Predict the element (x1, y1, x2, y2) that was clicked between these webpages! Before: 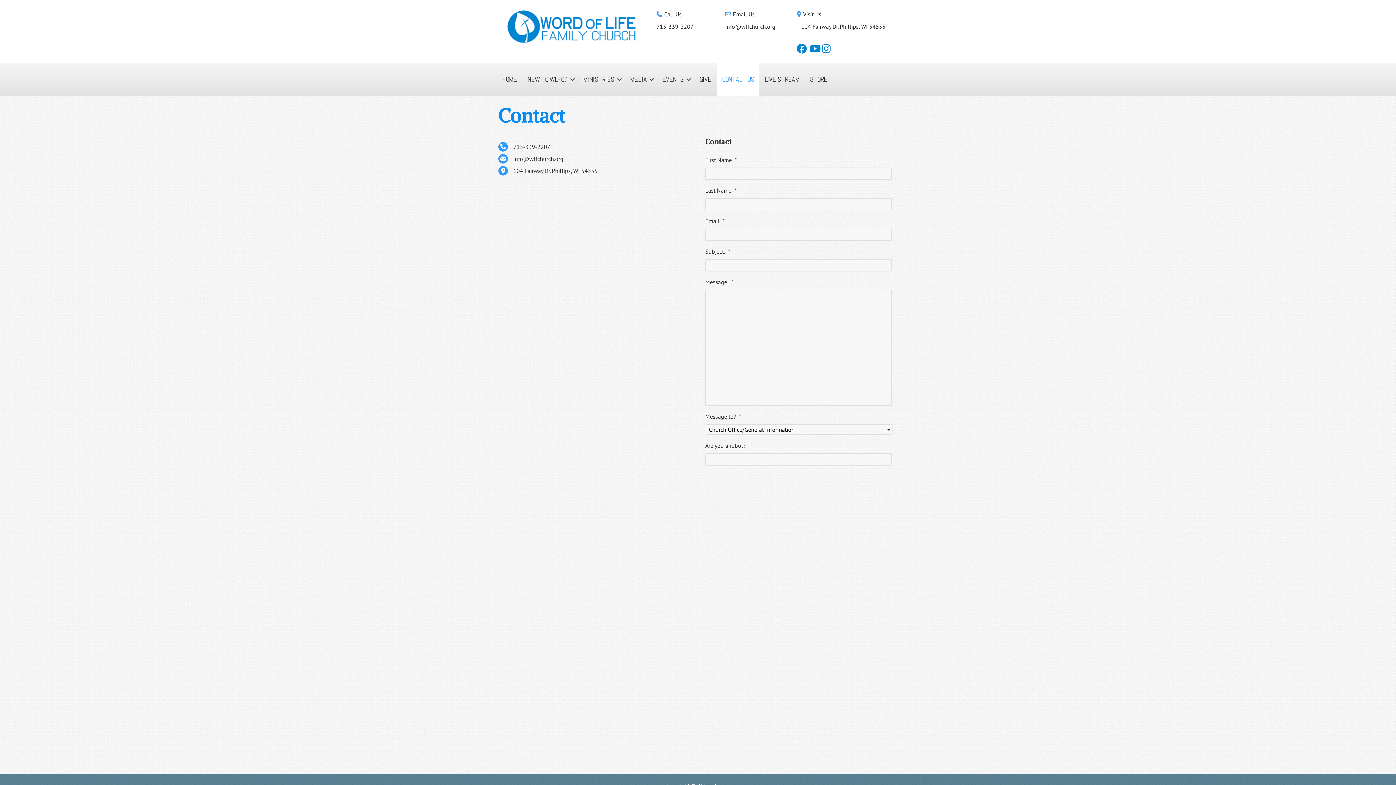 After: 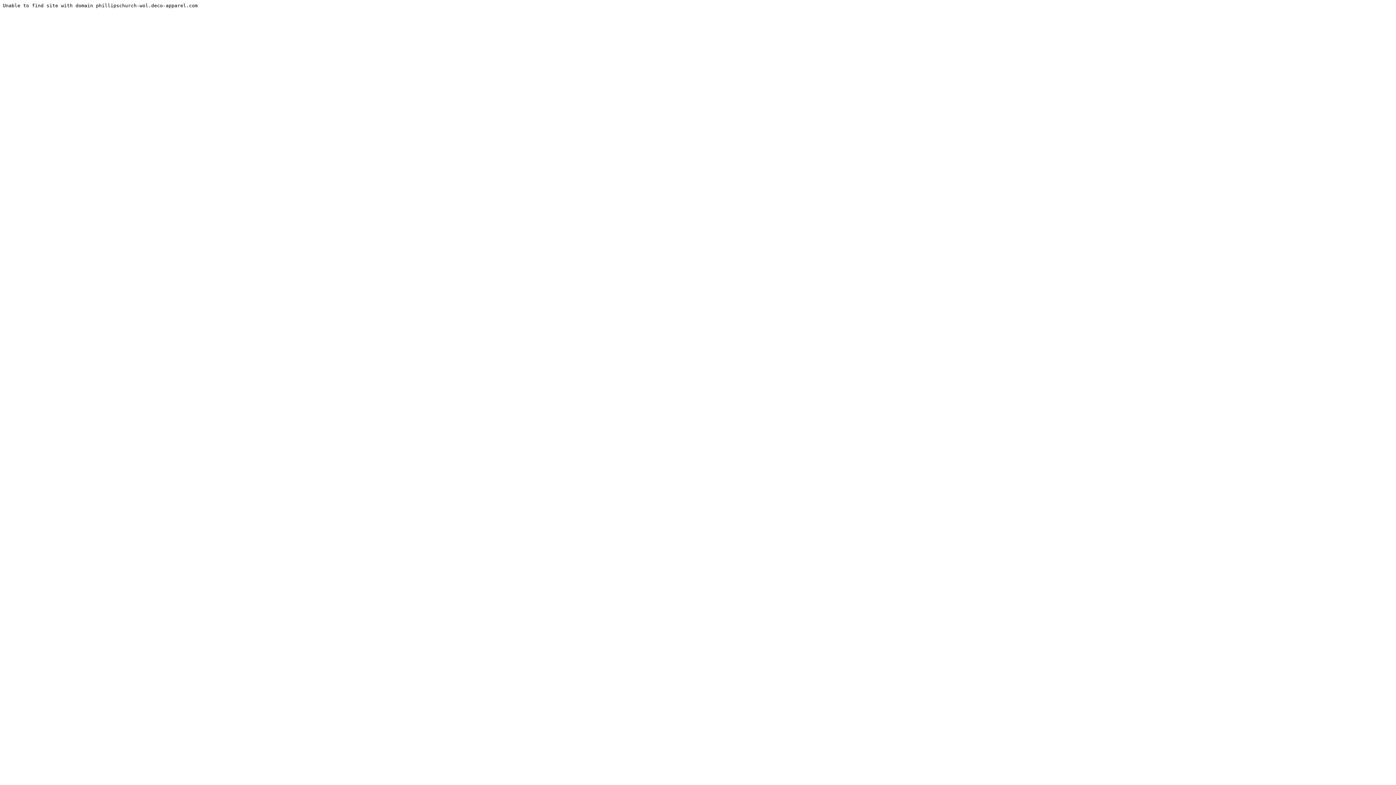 Action: label: STORE bbox: (805, 63, 832, 96)